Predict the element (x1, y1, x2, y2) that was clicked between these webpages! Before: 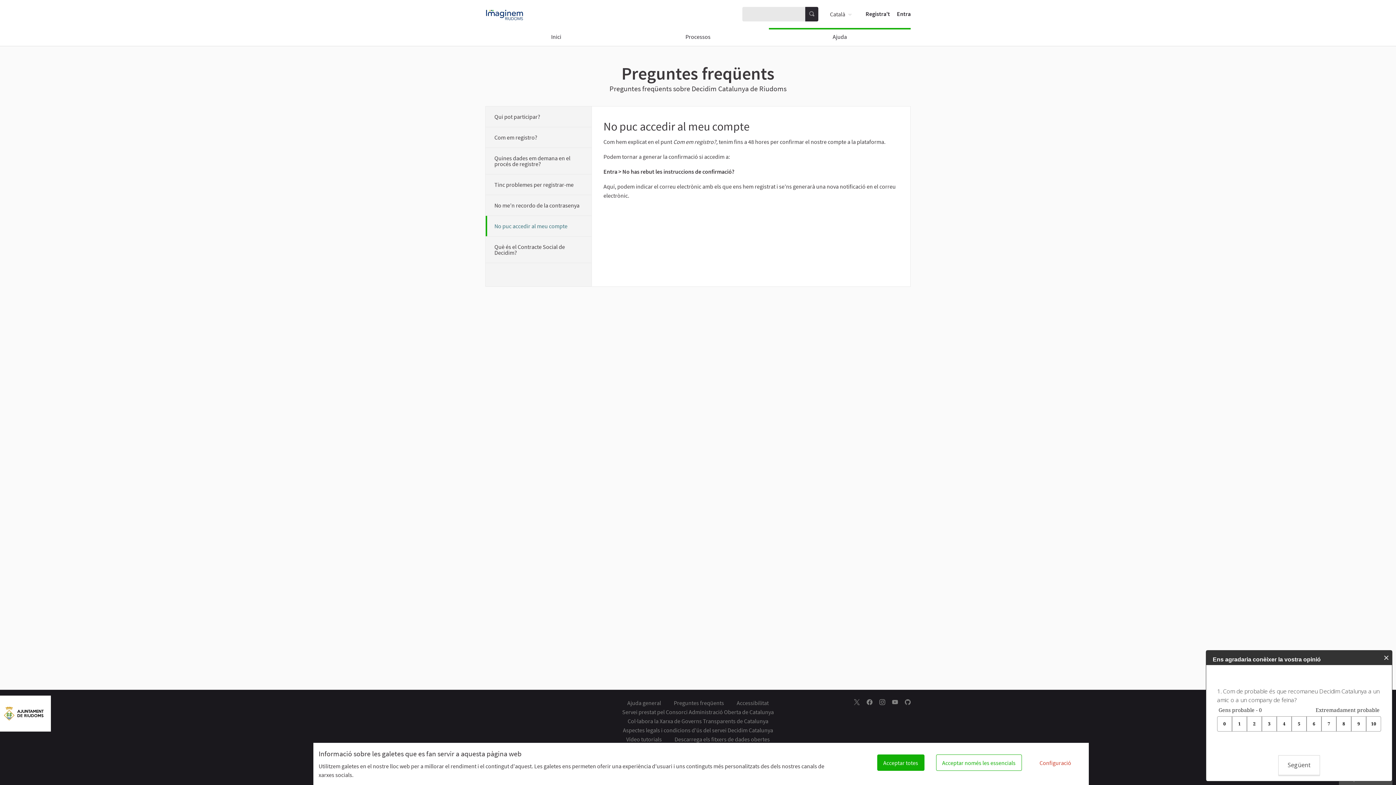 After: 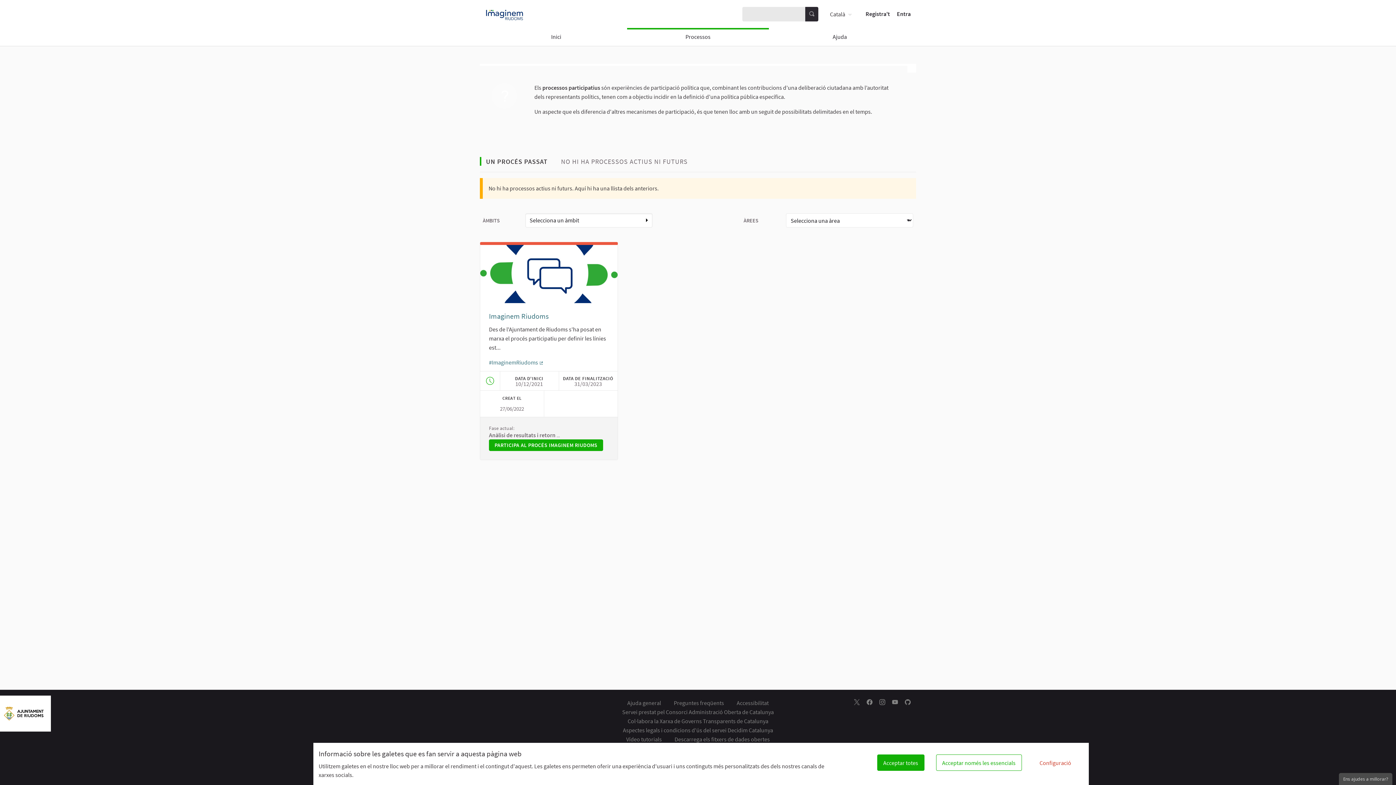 Action: bbox: (627, 28, 769, 45) label: Processos